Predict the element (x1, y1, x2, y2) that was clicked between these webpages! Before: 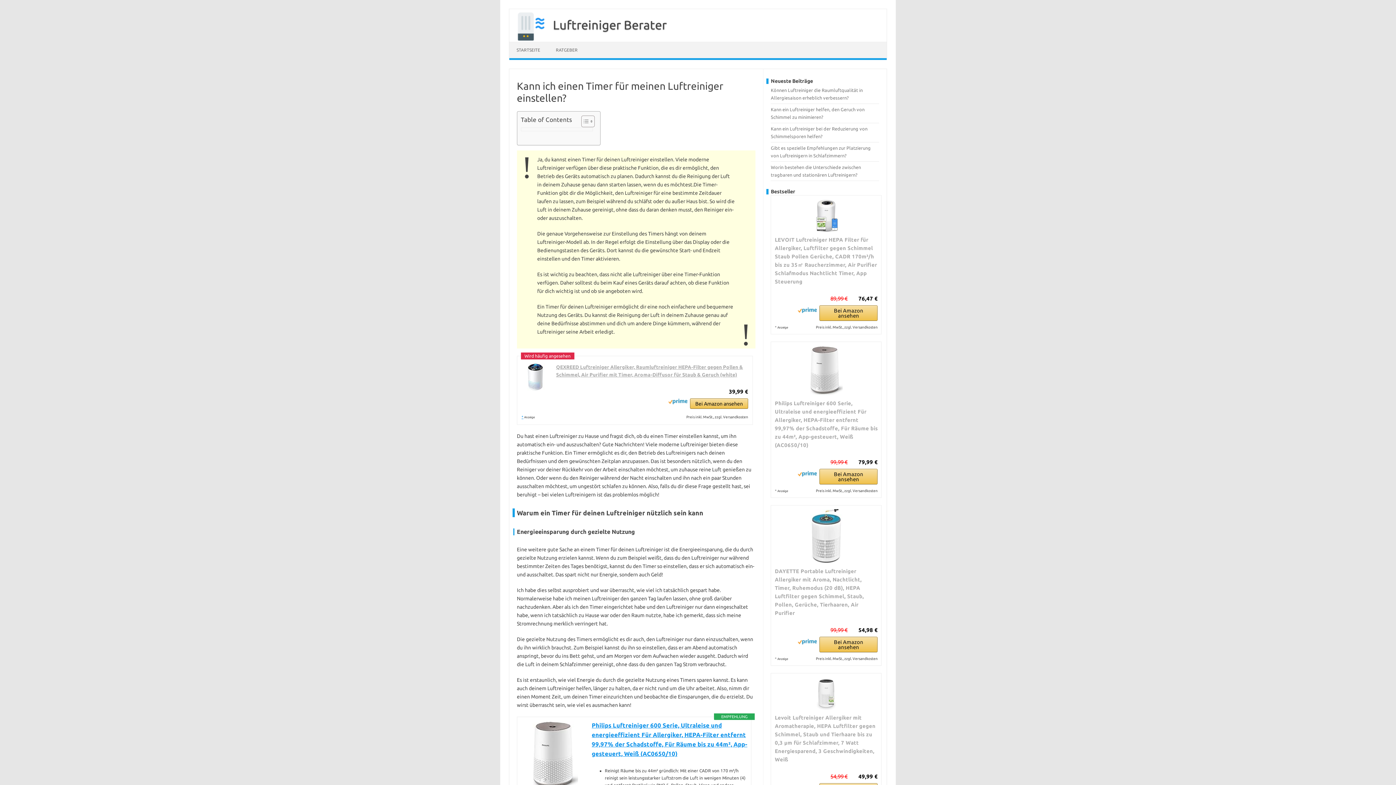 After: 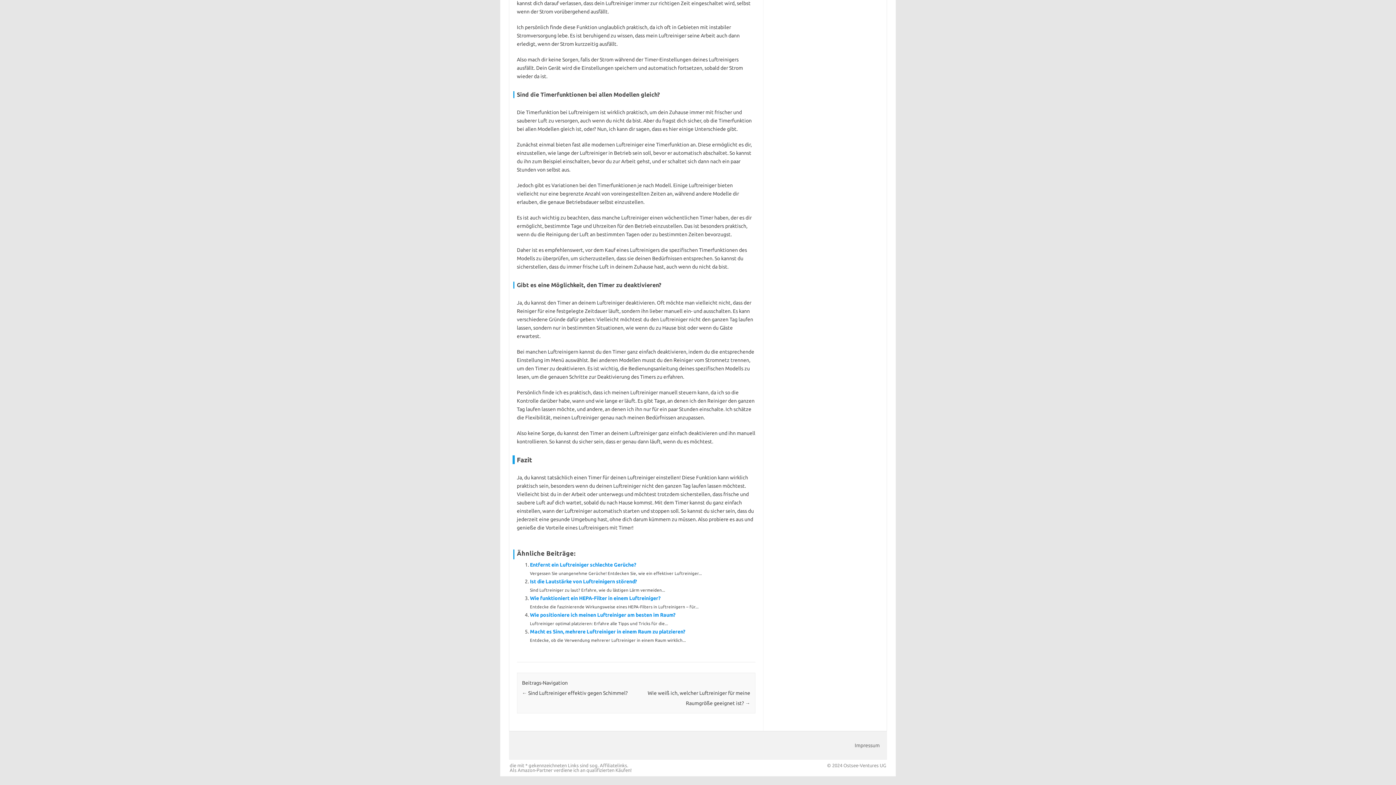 Action: bbox: (775, 325, 776, 329) label: *